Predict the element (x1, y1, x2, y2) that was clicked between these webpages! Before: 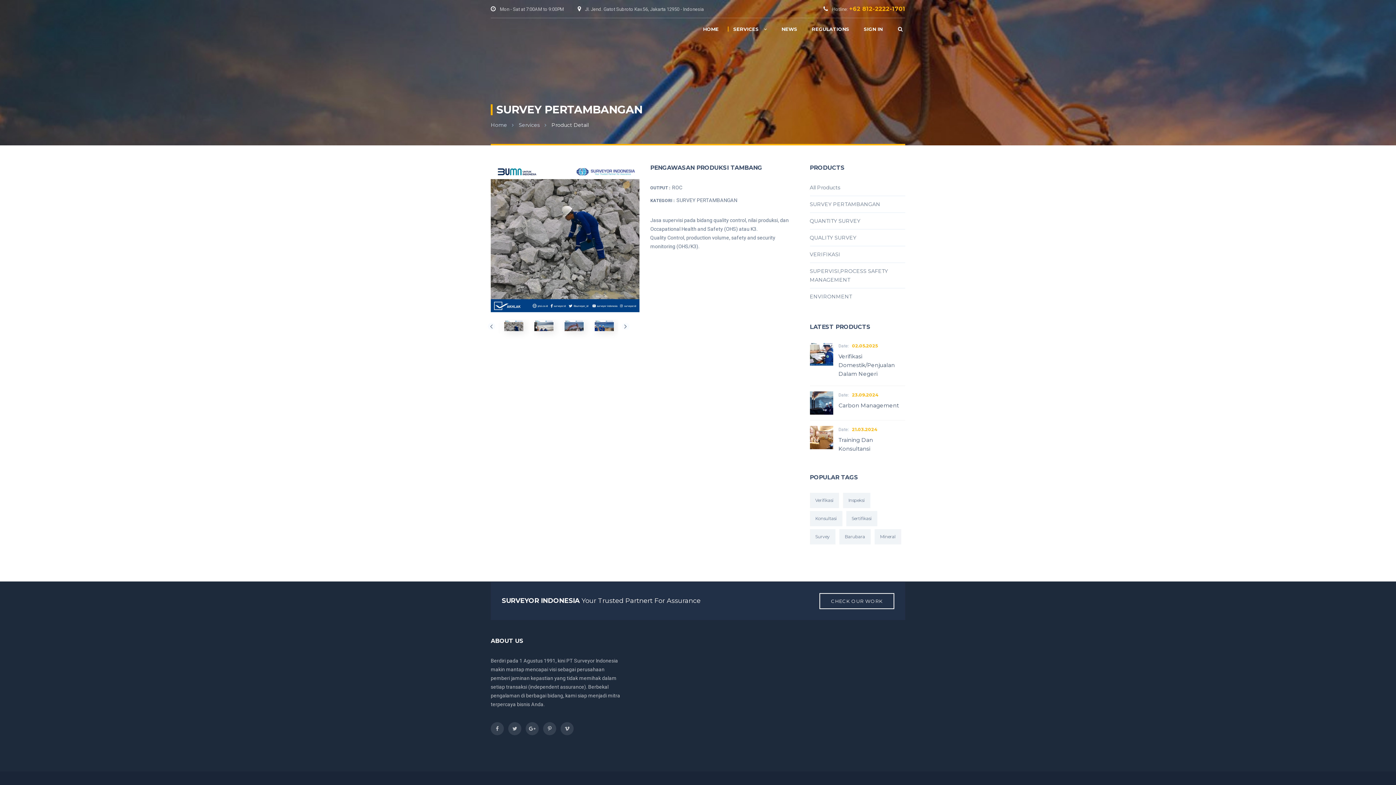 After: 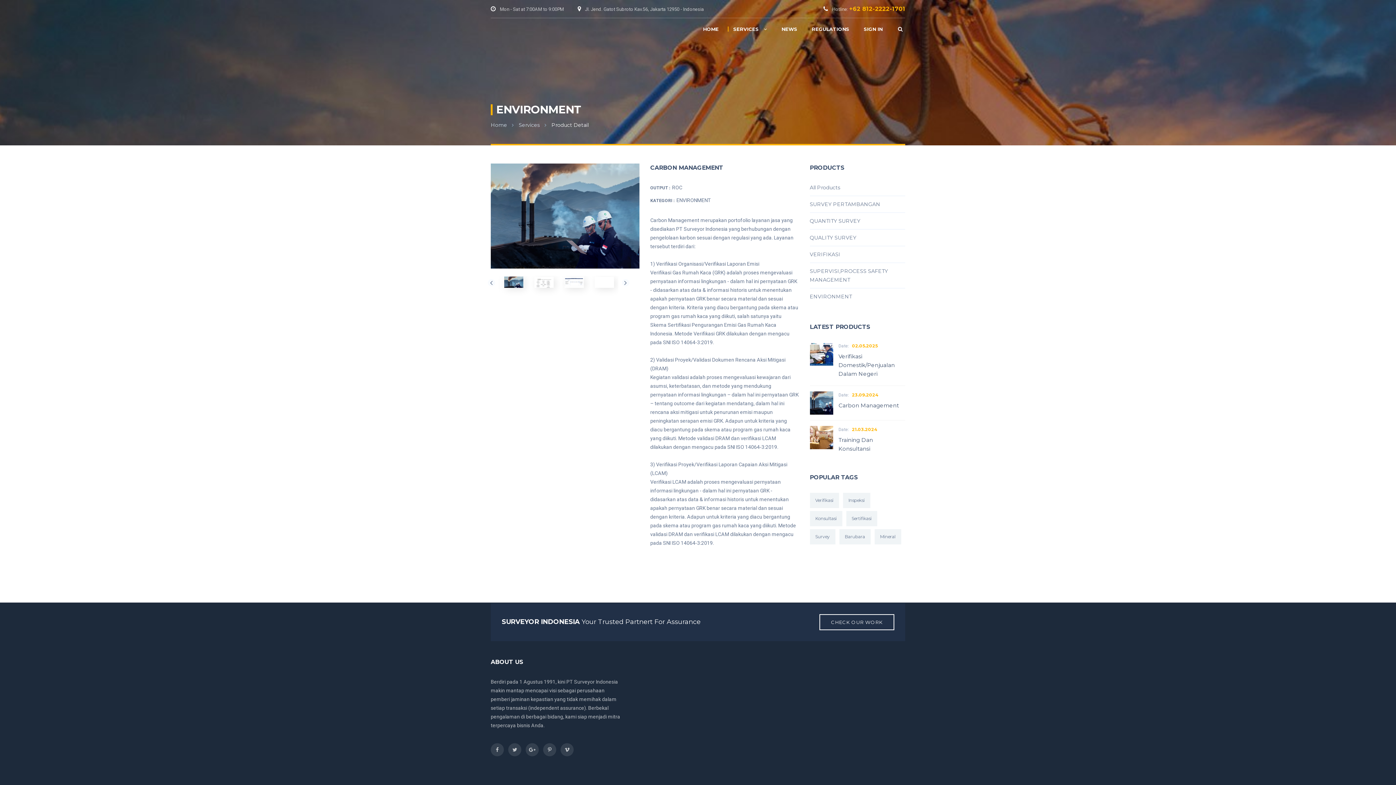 Action: bbox: (810, 391, 833, 414)